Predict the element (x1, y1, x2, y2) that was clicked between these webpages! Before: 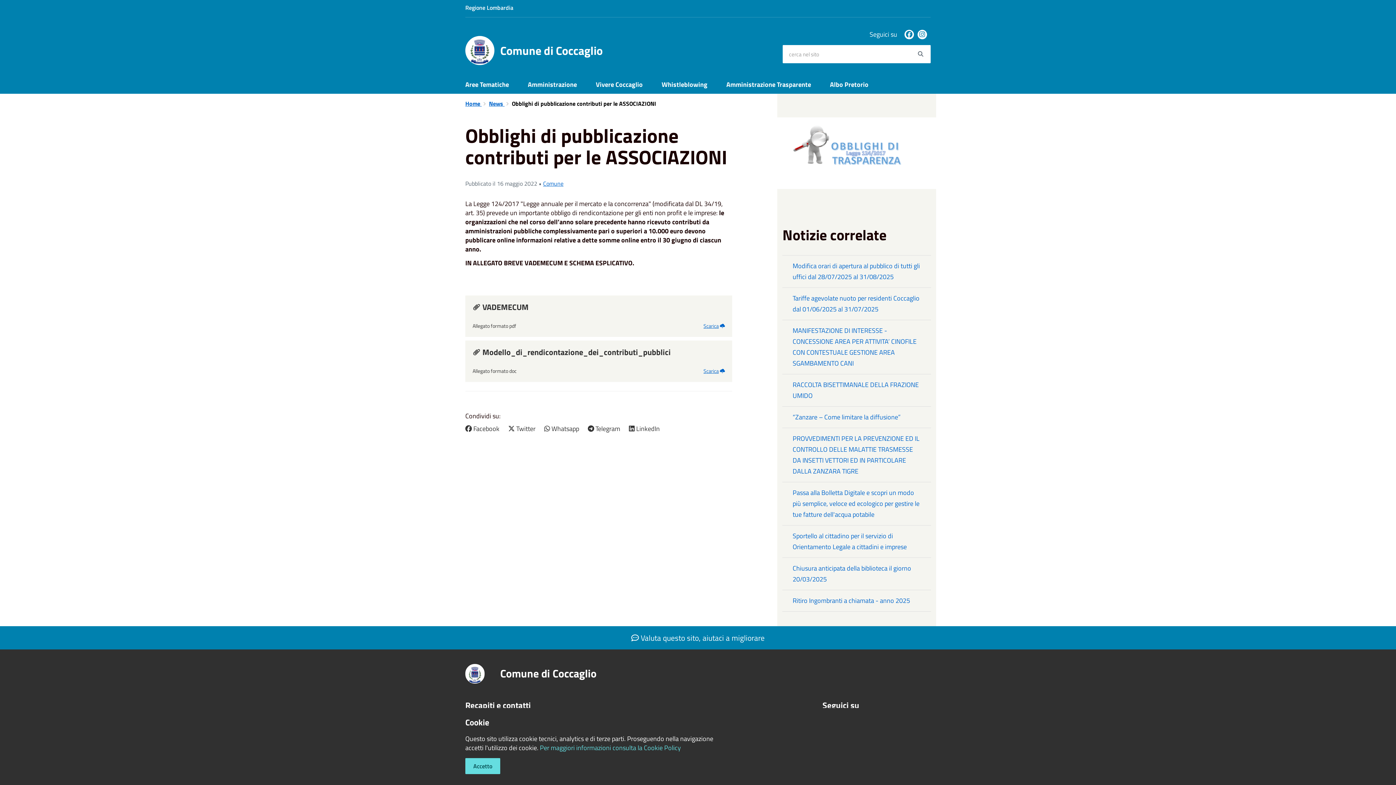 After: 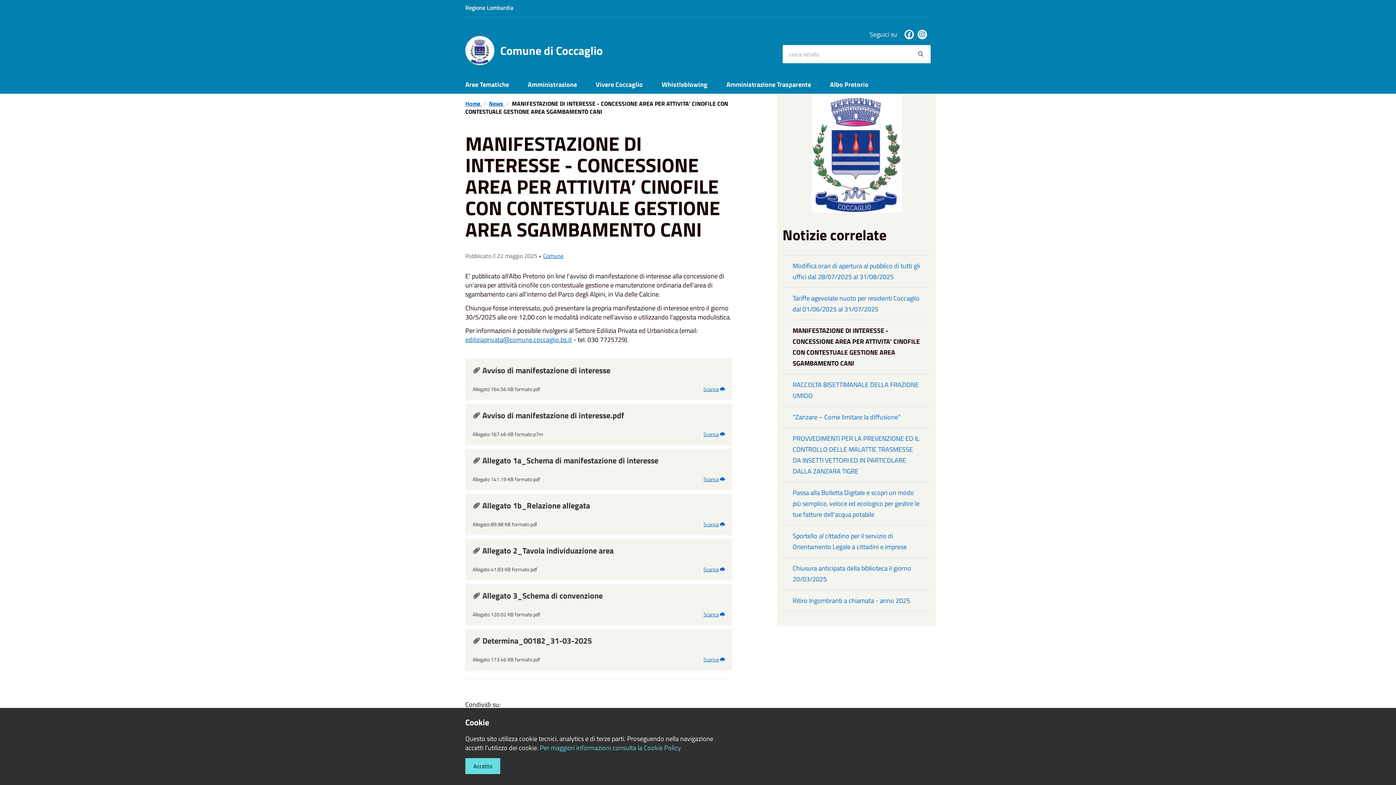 Action: bbox: (782, 320, 931, 374) label: MANIFESTAZIONE DI INTERESSE - CONCESSIONE AREA PER ATTIVITA’ CINOFILE CON CONTESTUALE GESTIONE AREA SGAMBAMENTO CANI